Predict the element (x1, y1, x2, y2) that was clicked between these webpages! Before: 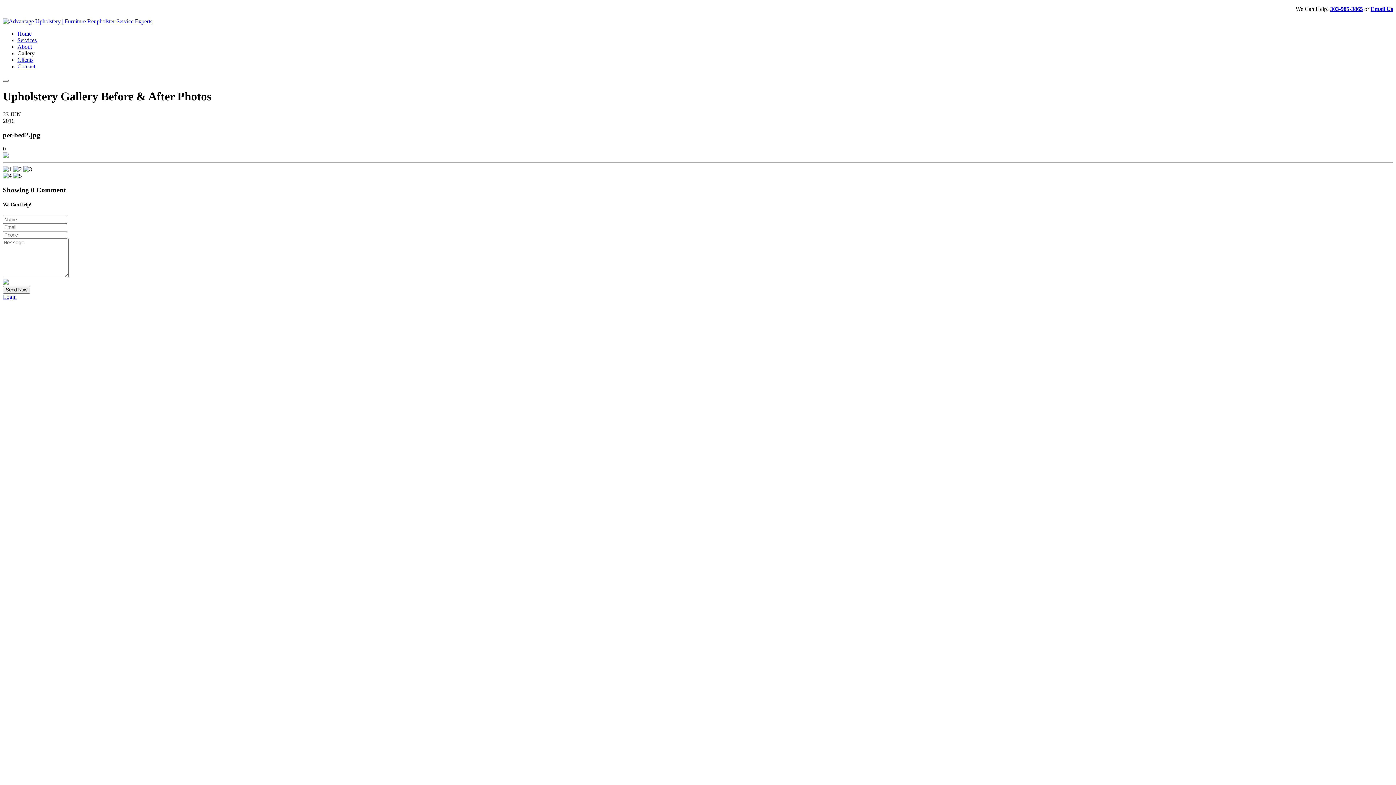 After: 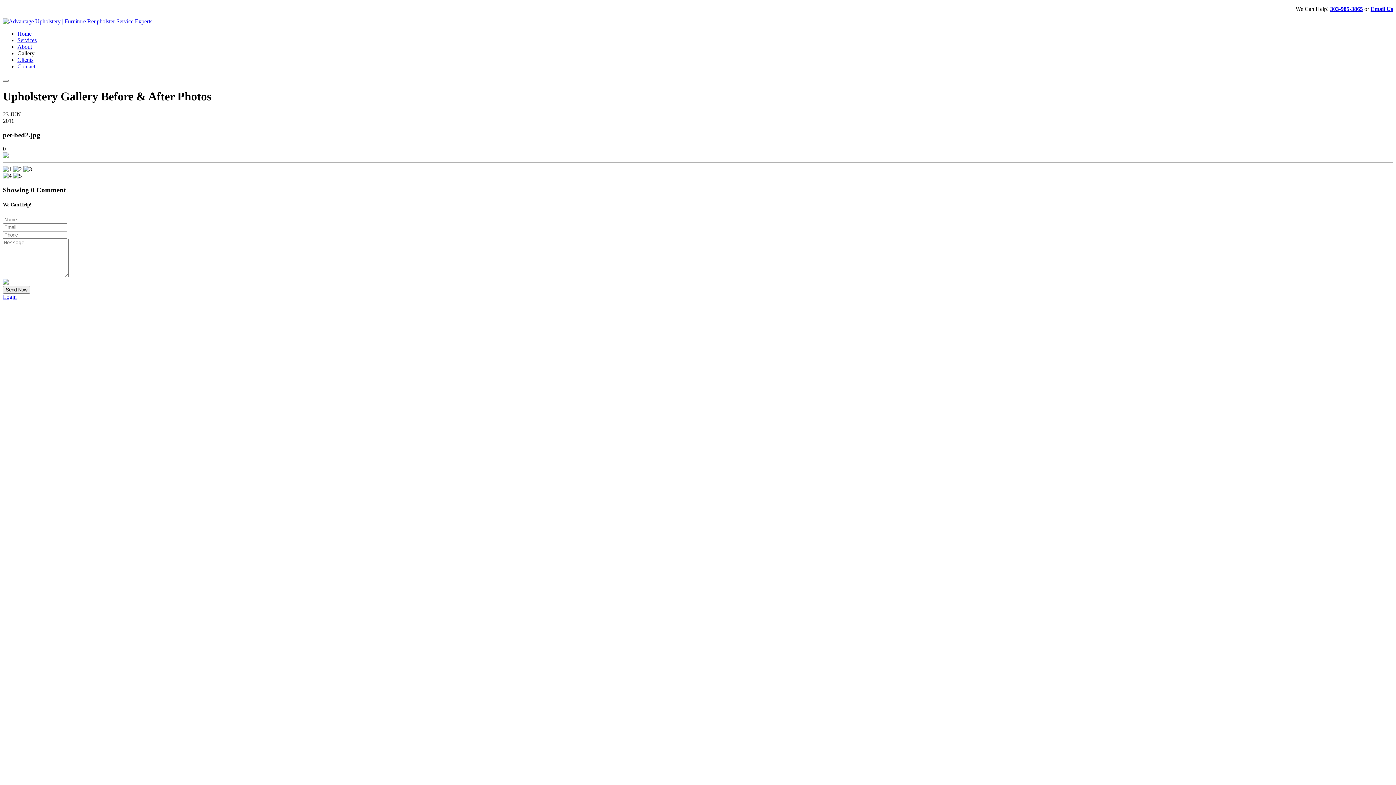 Action: label: Gallery bbox: (17, 50, 34, 56)